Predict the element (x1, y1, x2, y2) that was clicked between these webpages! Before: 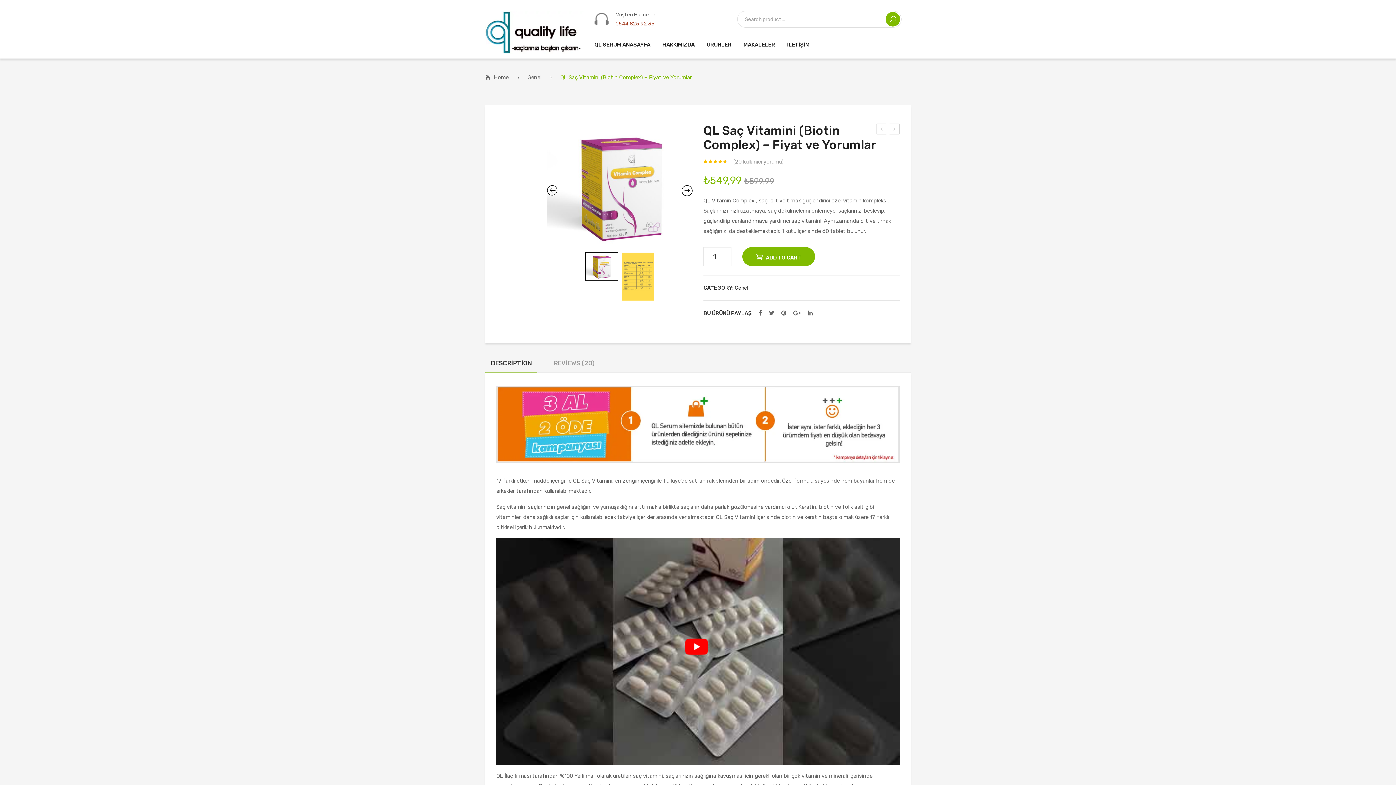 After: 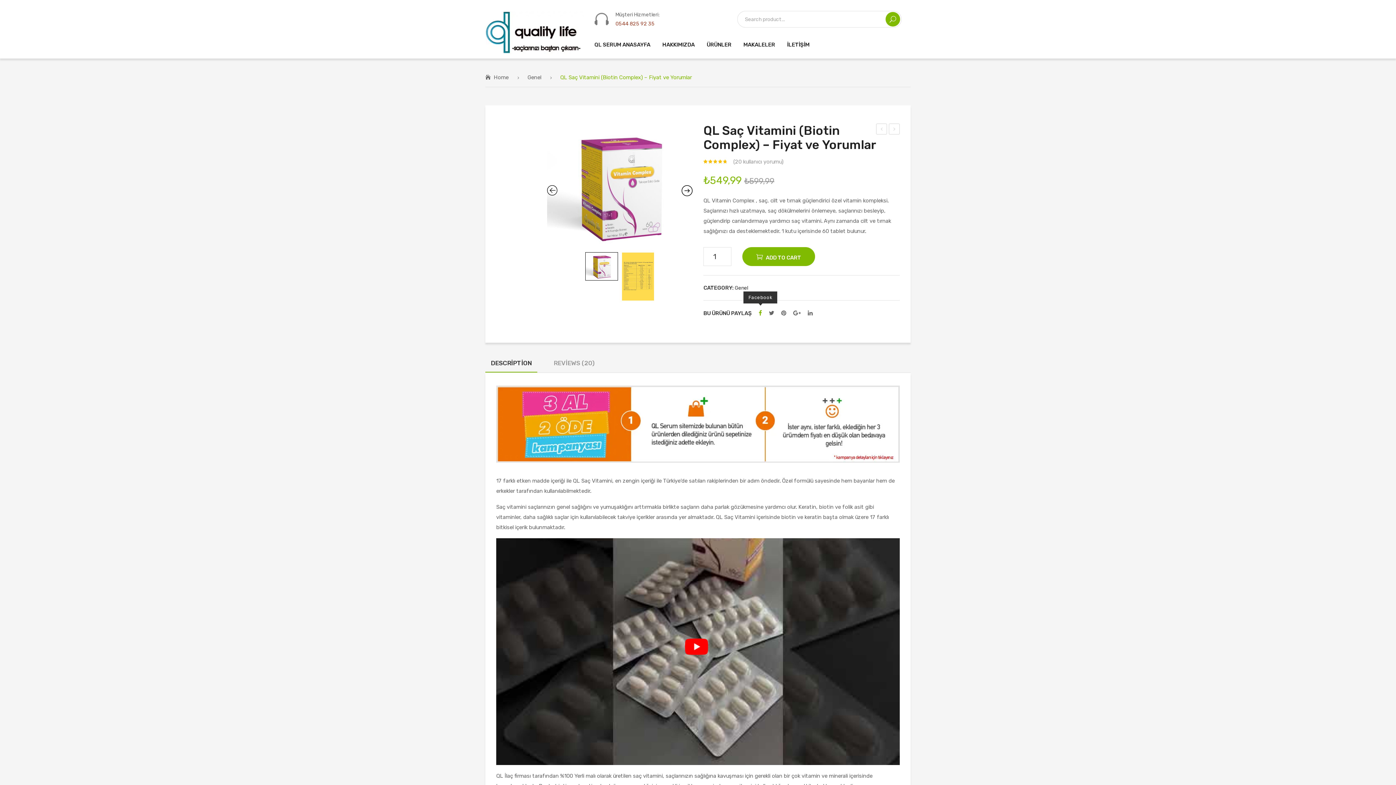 Action: bbox: (758, 307, 762, 318)